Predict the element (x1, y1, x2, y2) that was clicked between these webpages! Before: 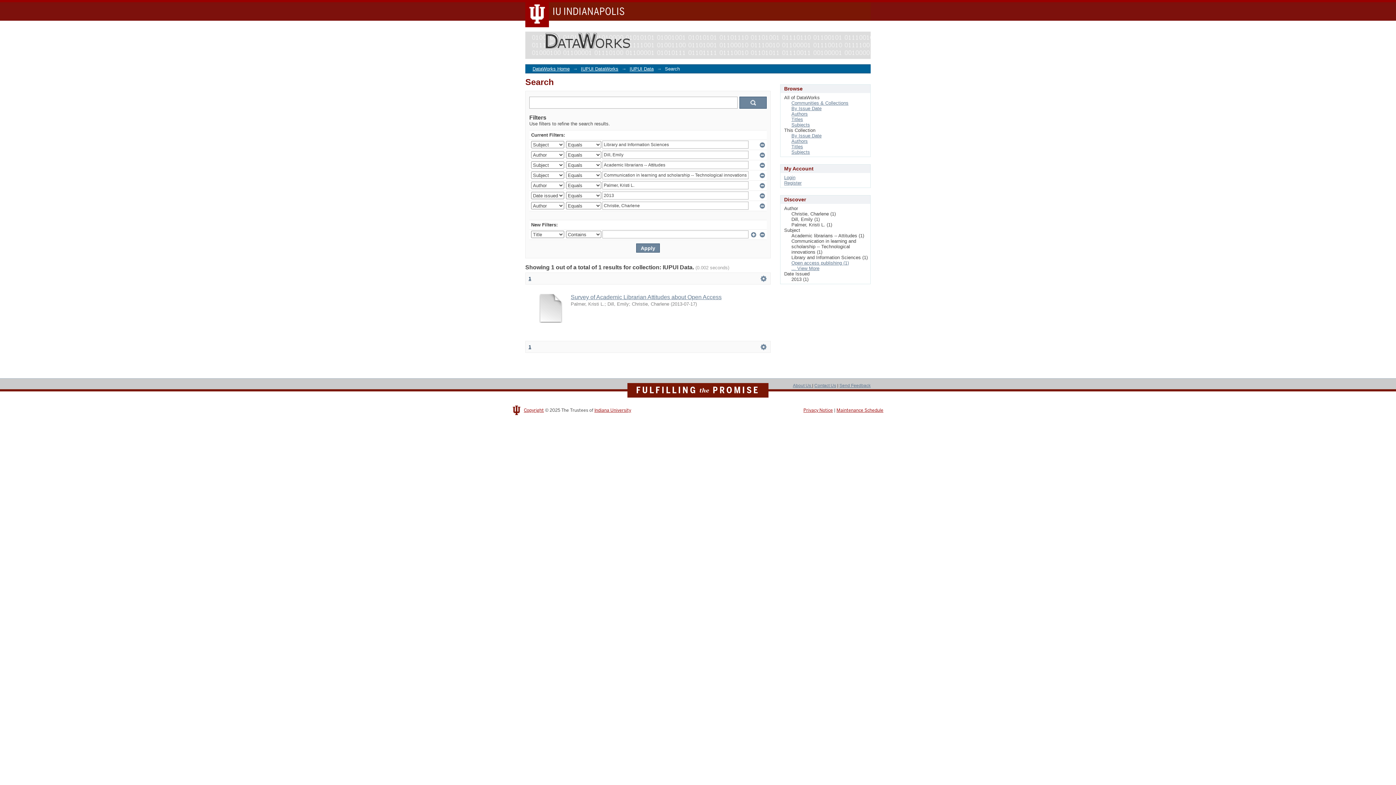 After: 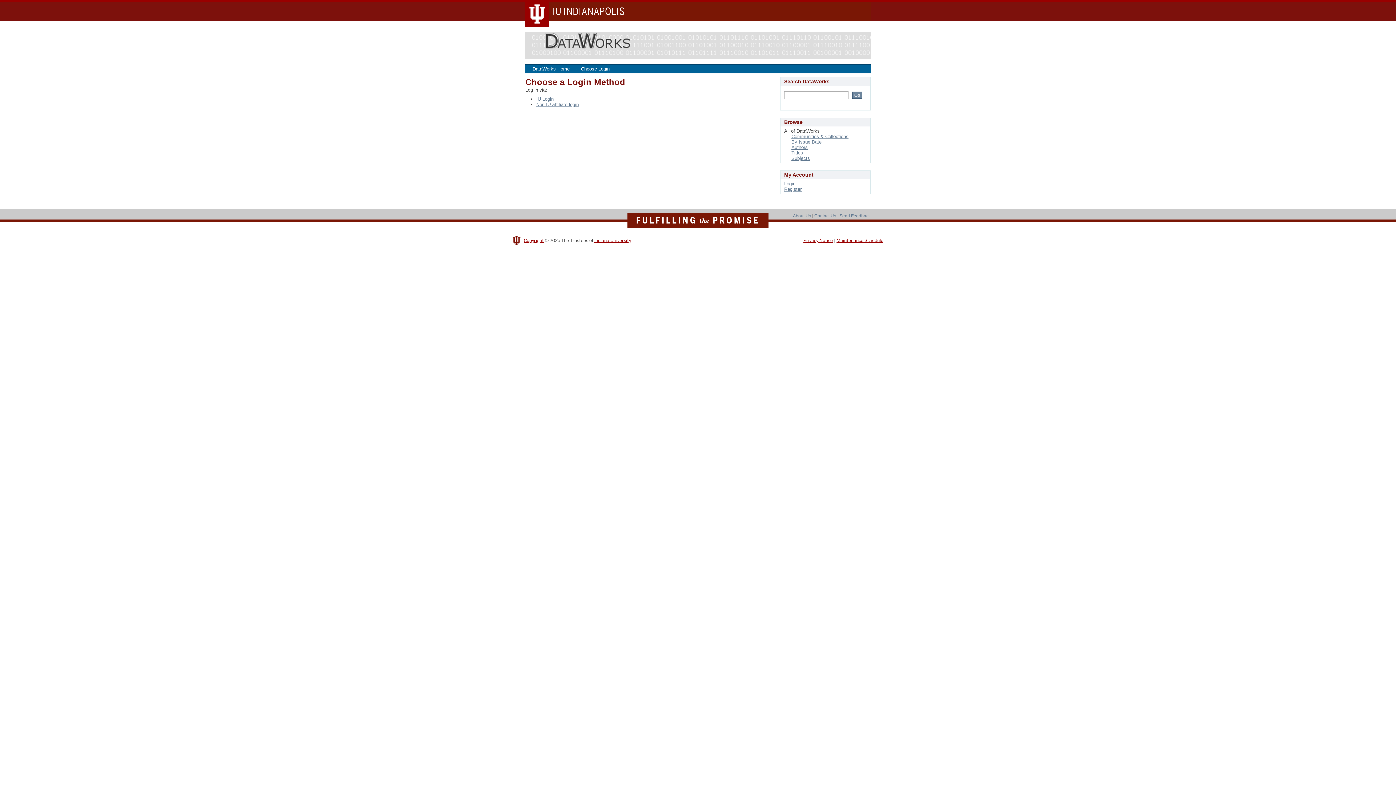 Action: bbox: (784, 174, 795, 180) label: Login